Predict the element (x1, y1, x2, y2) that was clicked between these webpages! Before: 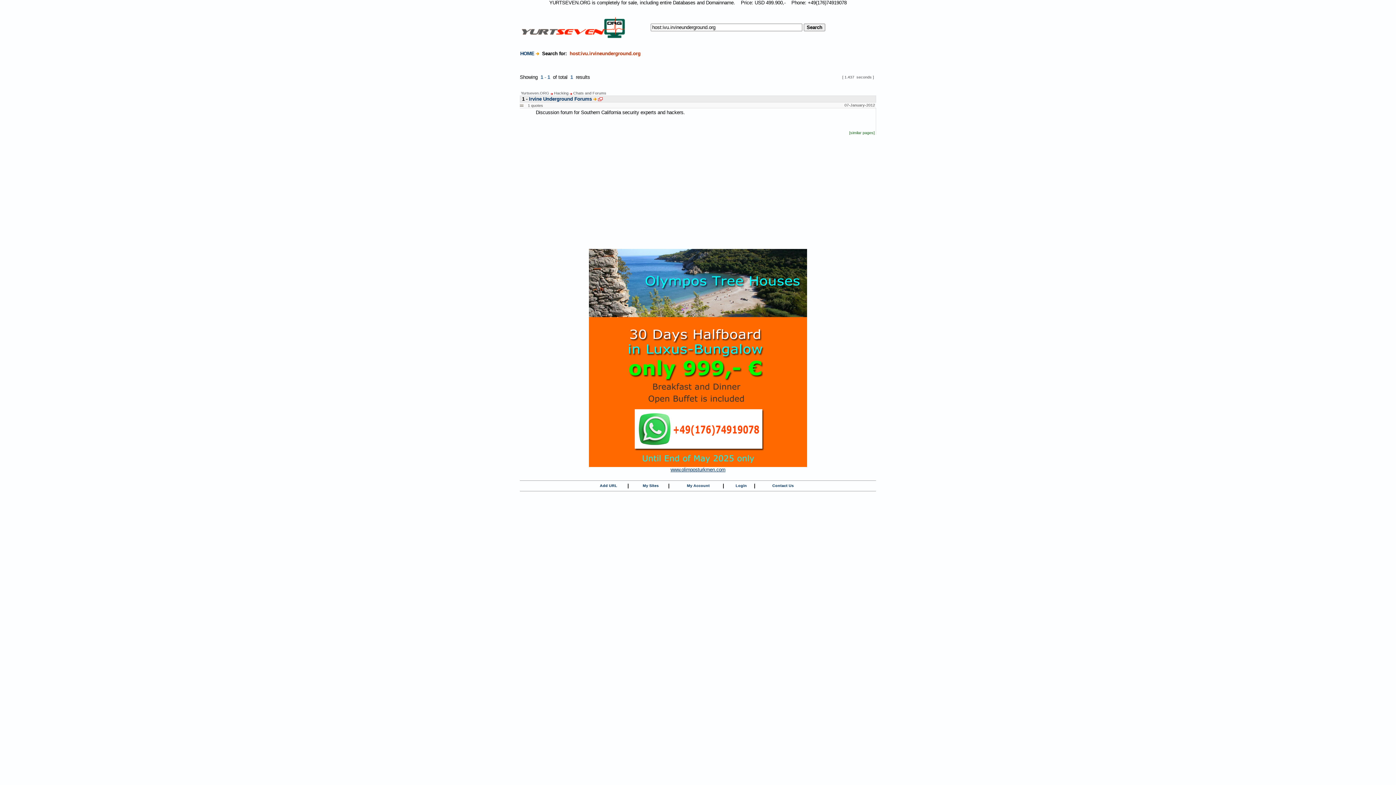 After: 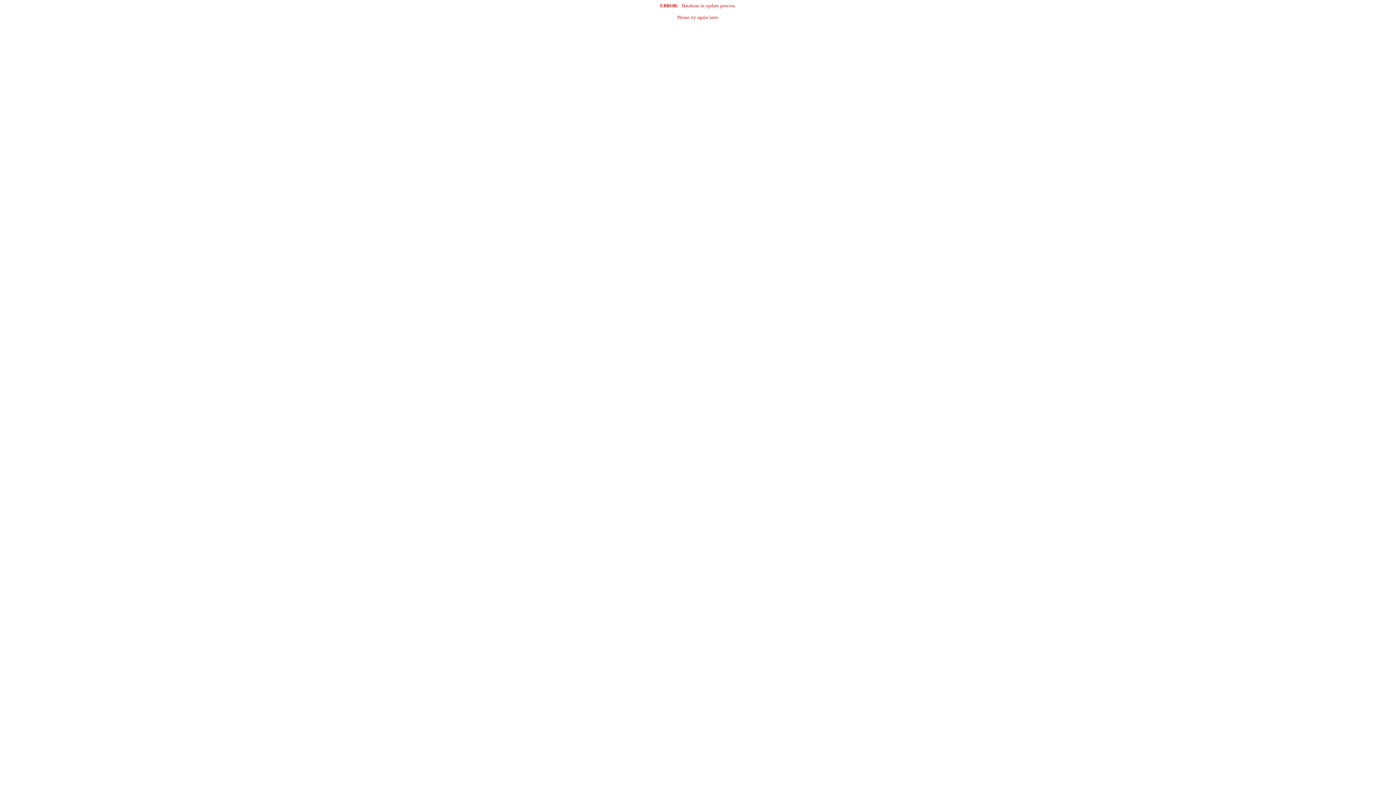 Action: label: Add URL bbox: (600, 483, 617, 488)